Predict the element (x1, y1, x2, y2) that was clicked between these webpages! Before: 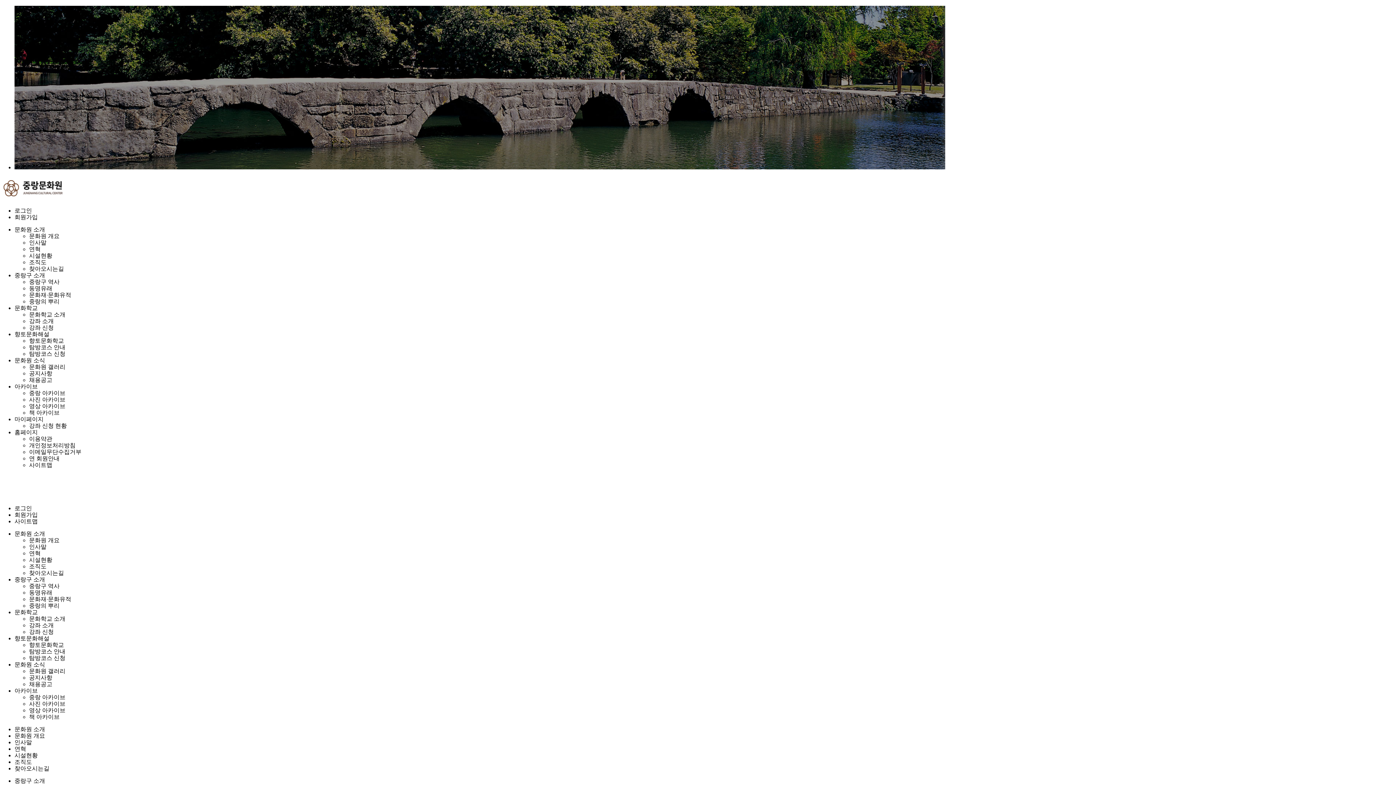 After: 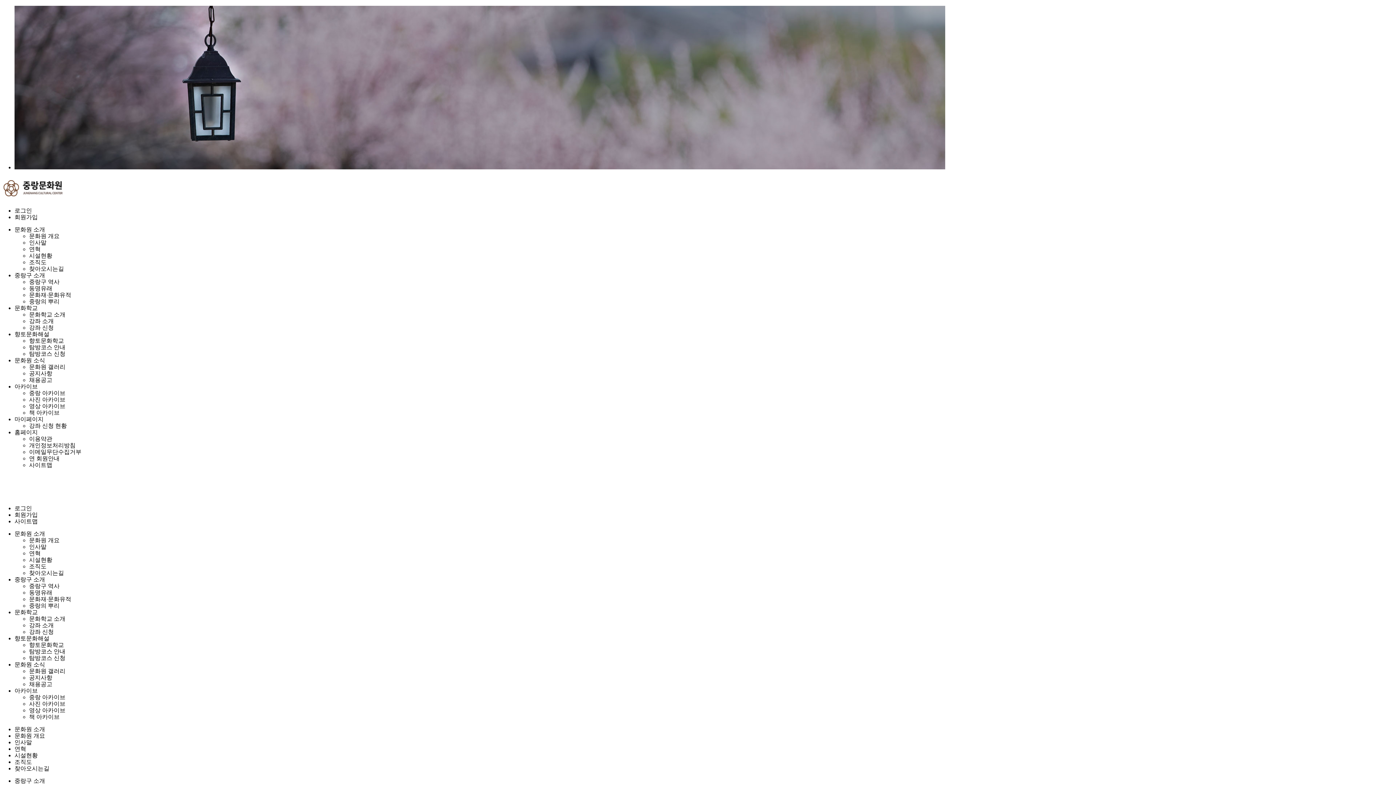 Action: label: 채용공고 bbox: (29, 681, 52, 687)